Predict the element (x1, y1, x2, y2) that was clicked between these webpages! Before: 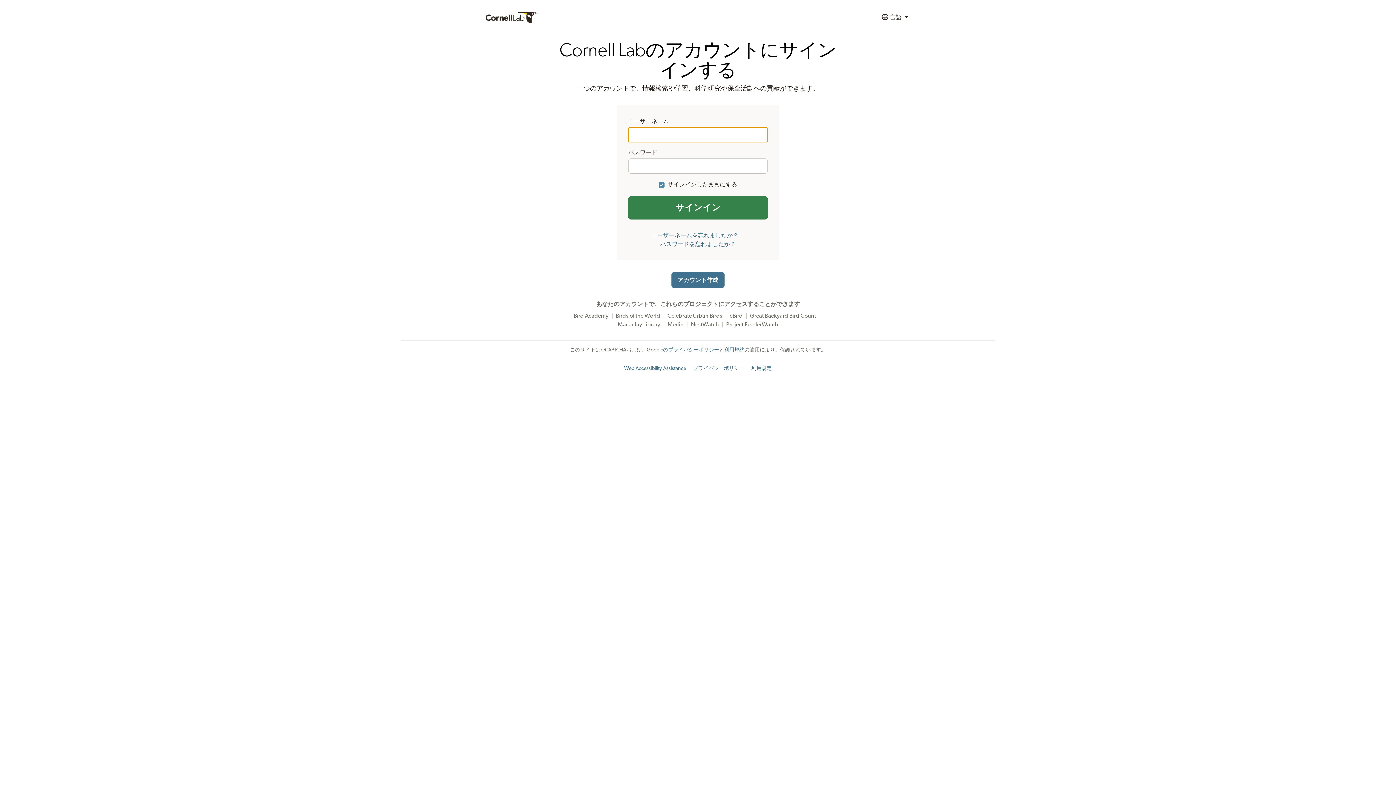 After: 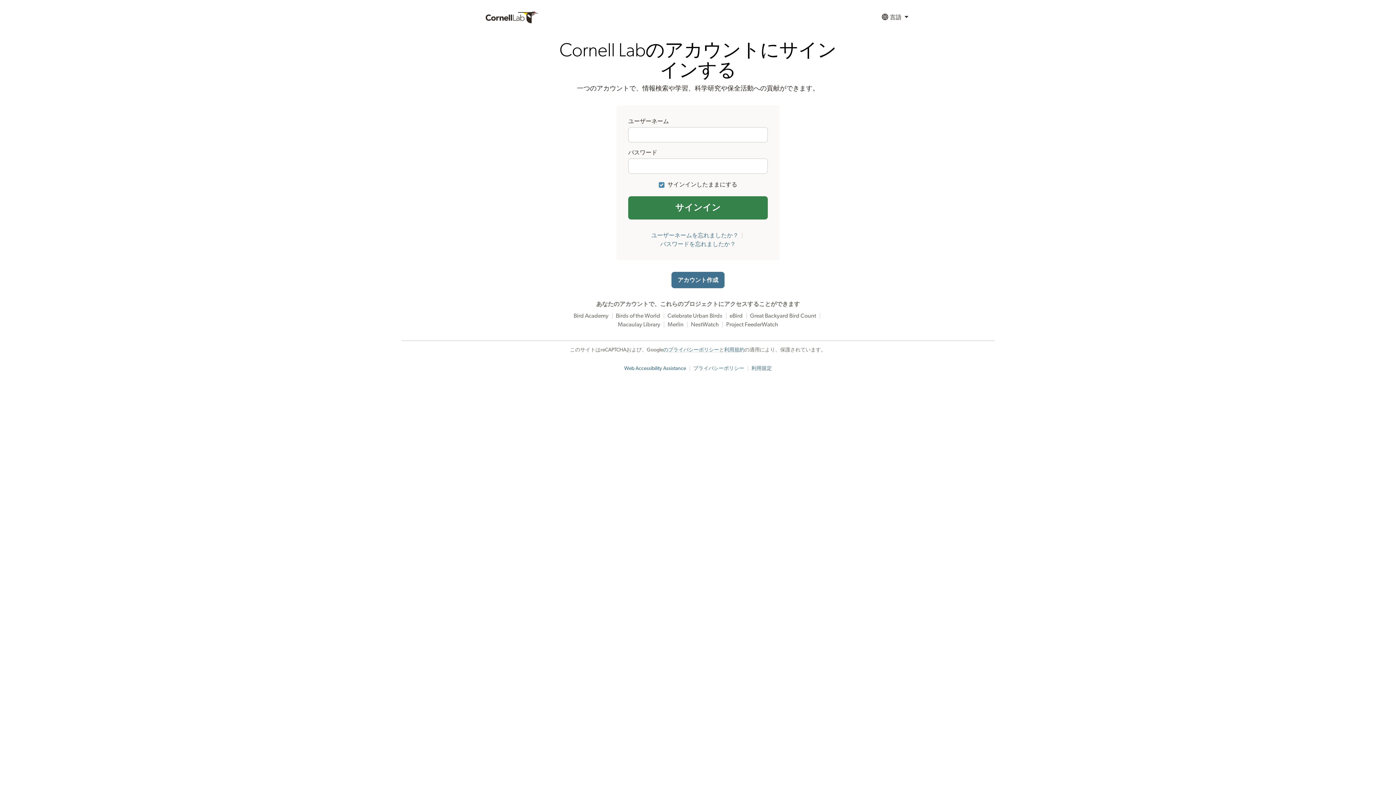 Action: bbox: (751, 366, 771, 371) label: 利用規定